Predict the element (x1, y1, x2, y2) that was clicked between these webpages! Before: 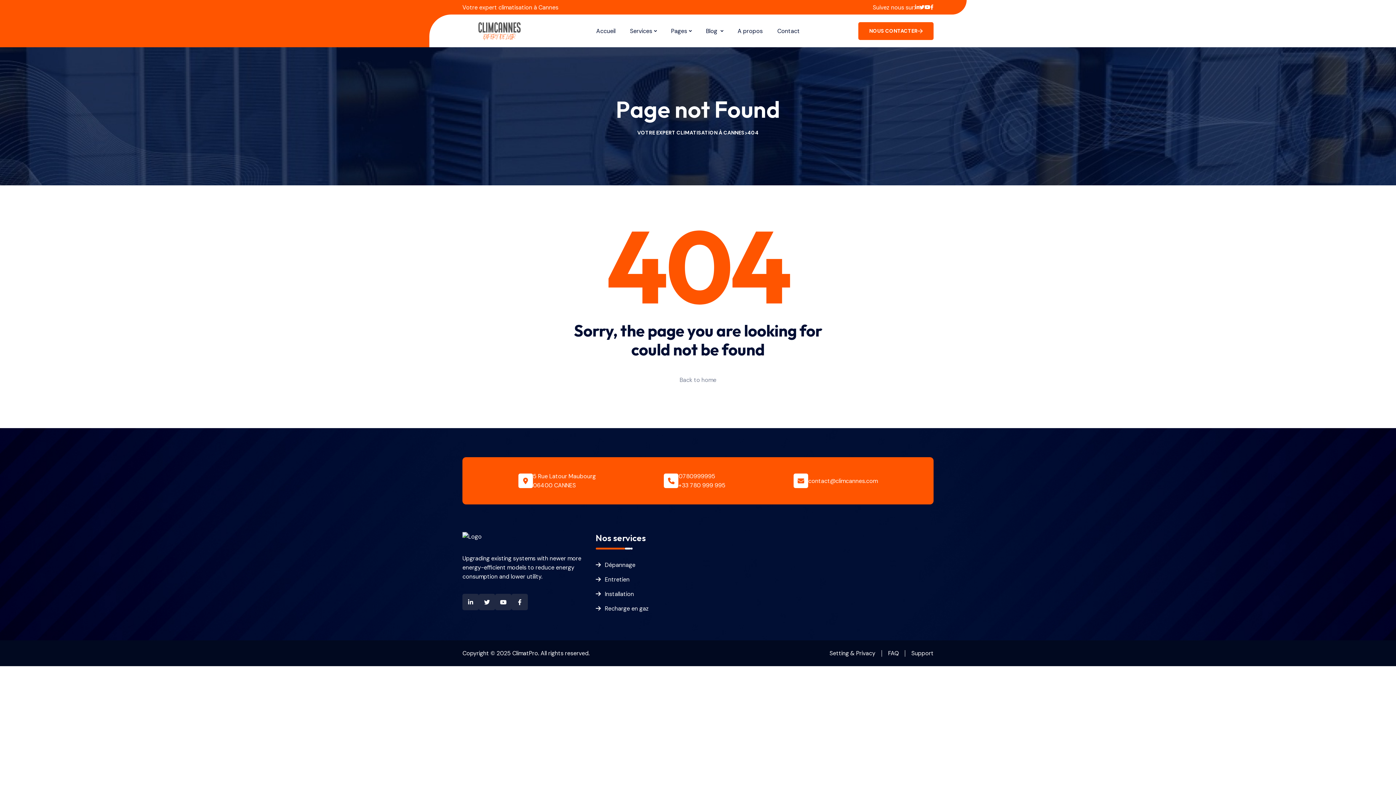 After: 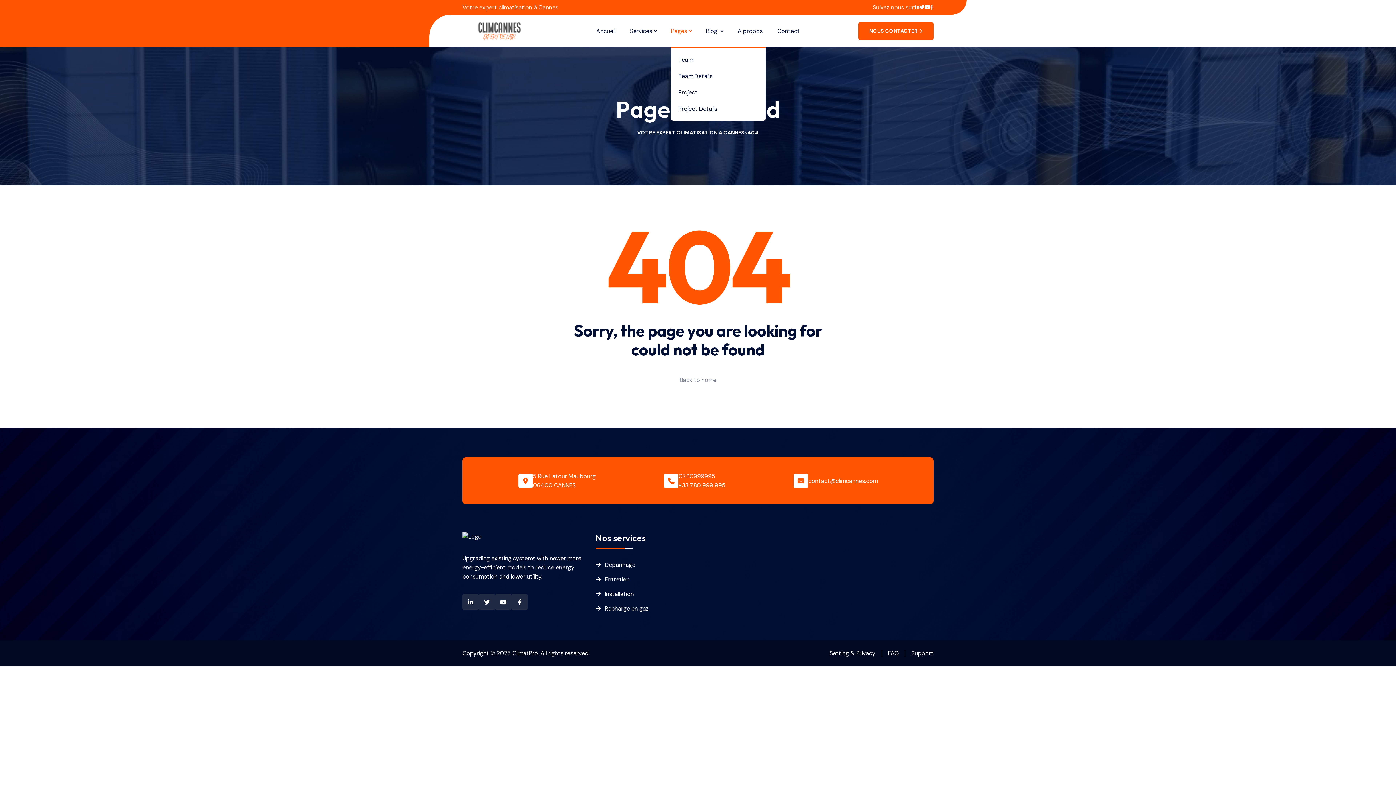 Action: label: Pages bbox: (671, 14, 691, 47)